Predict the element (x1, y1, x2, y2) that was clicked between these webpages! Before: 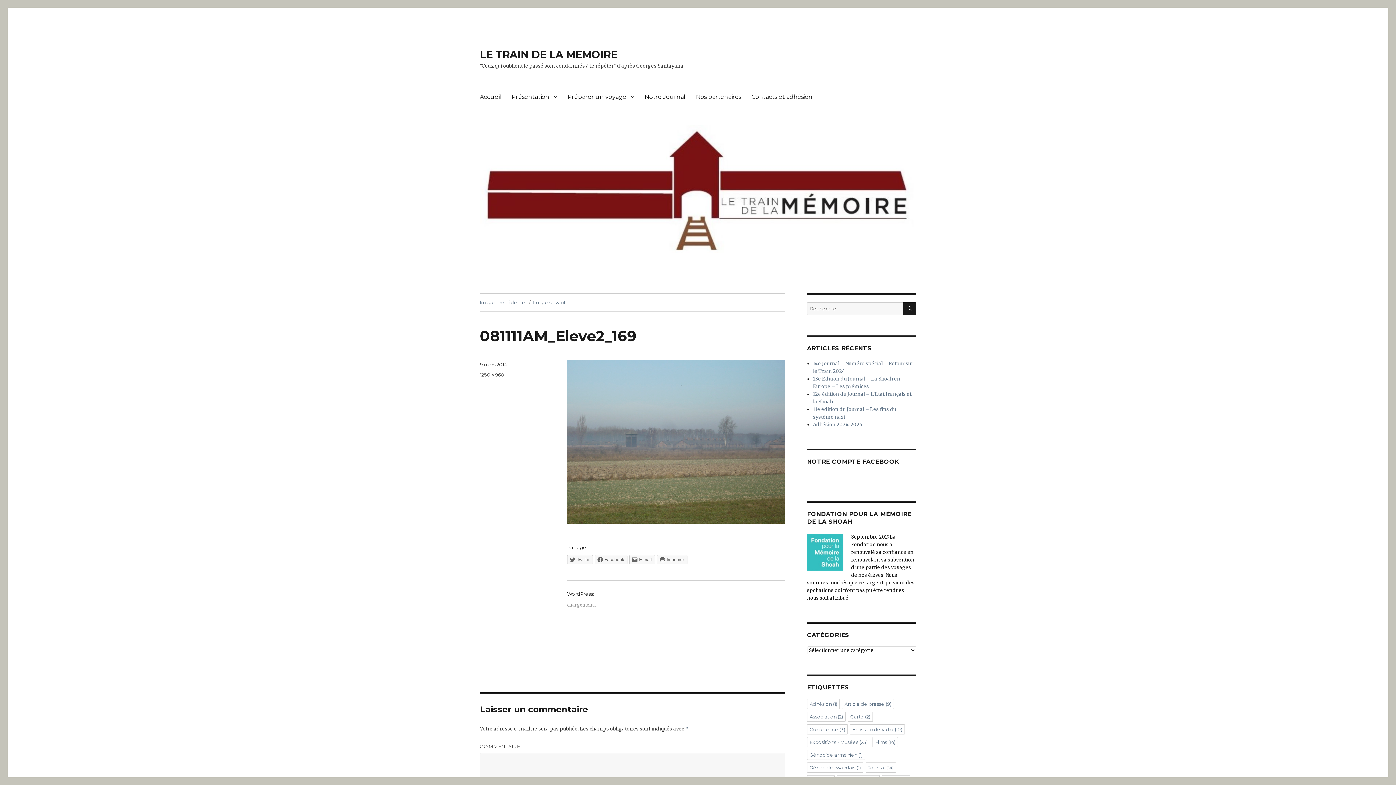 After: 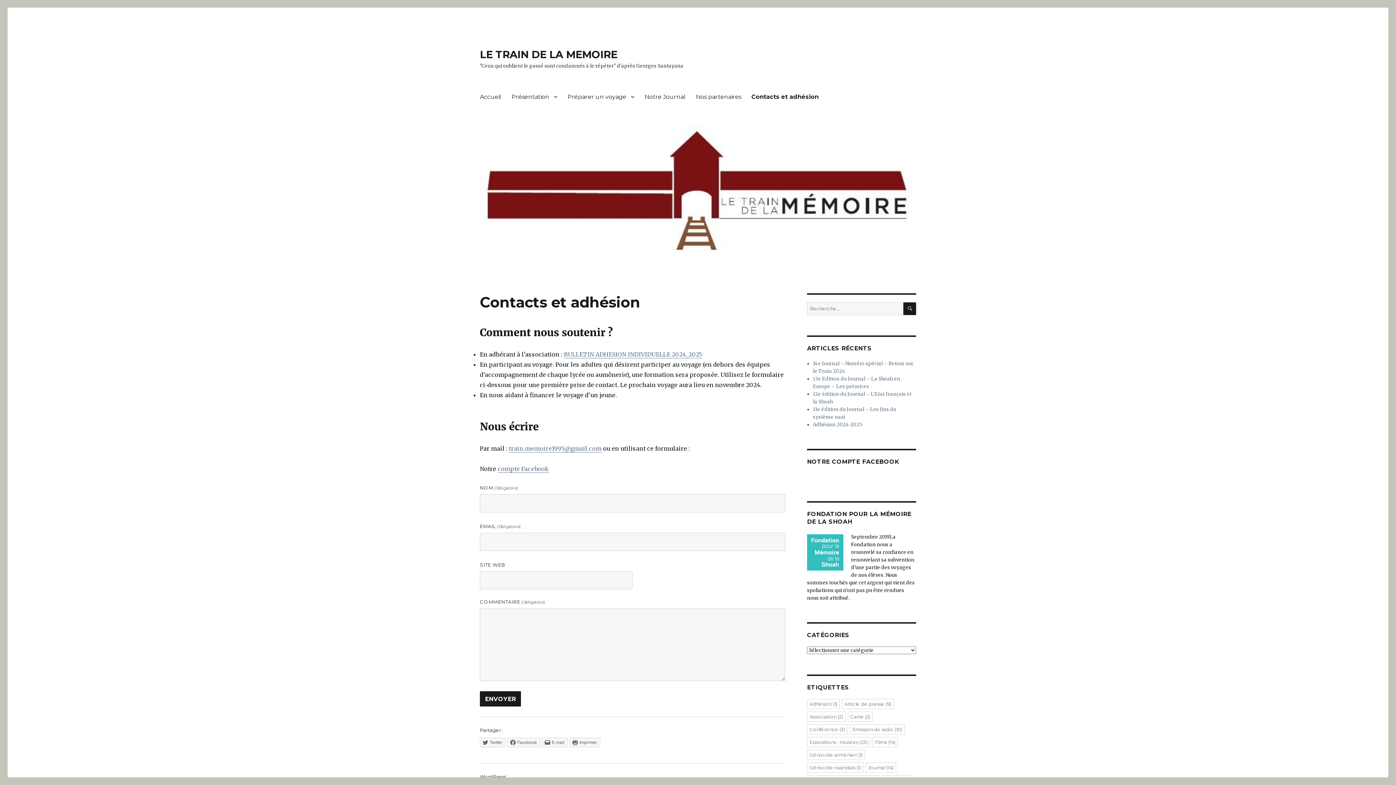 Action: label: Contacts et adhésion bbox: (746, 89, 817, 104)